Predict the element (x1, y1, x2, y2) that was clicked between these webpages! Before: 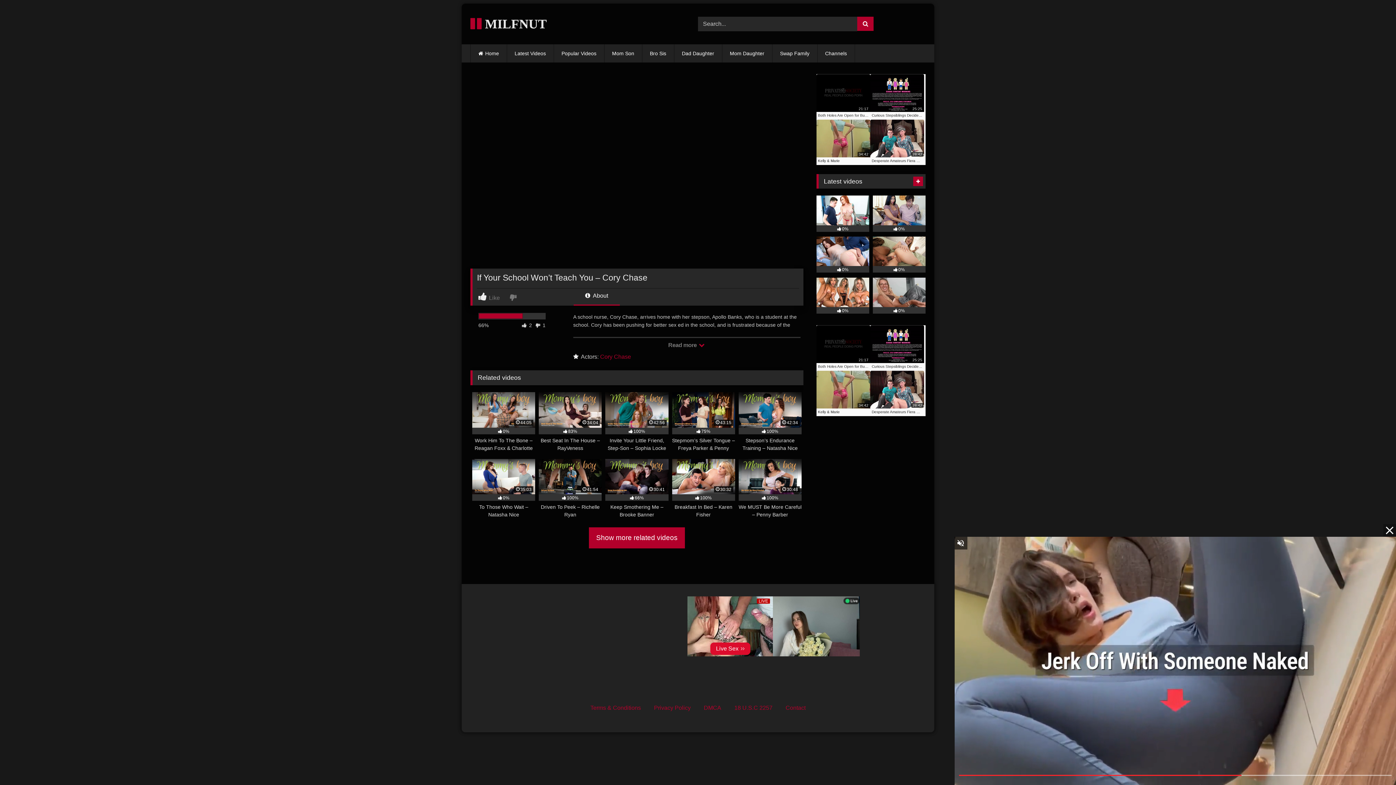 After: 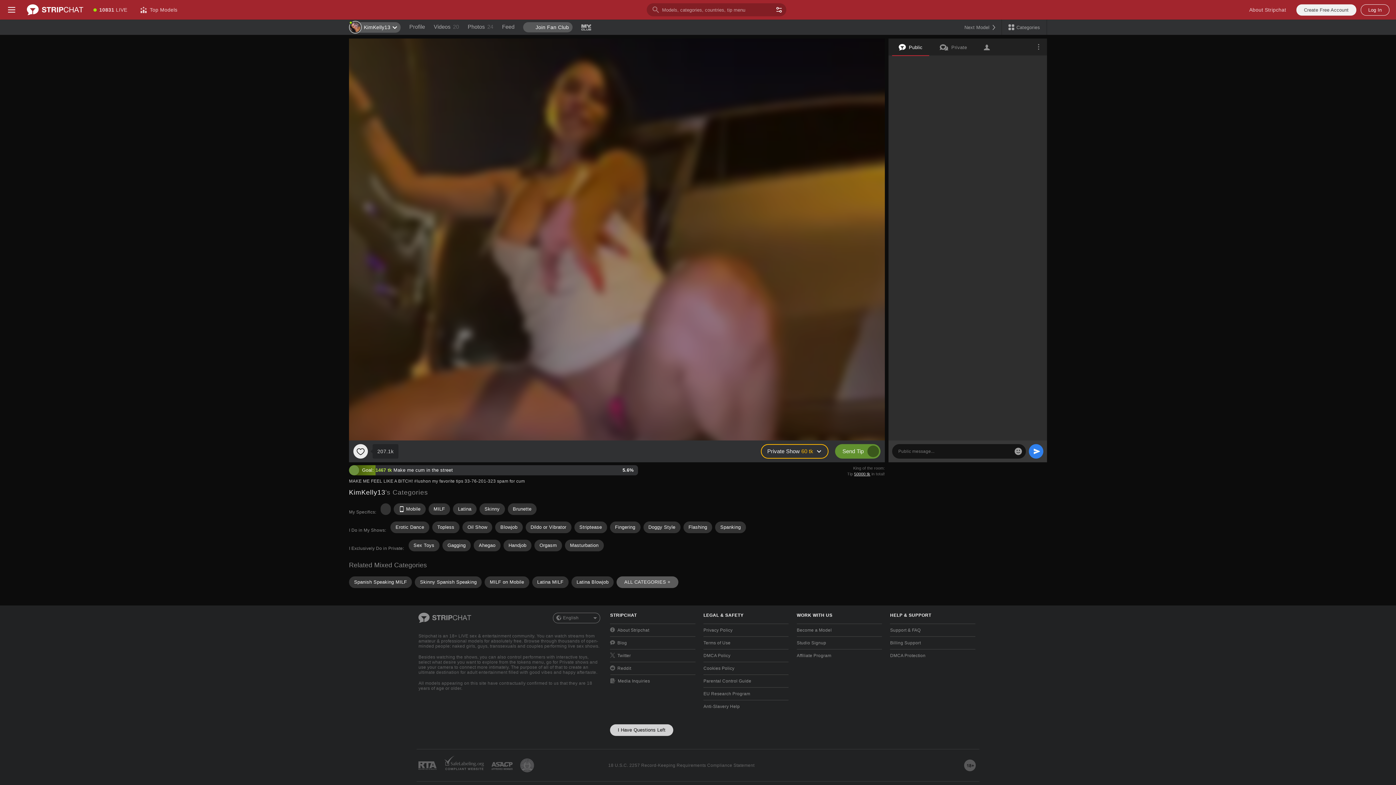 Action: bbox: (573, 291, 619, 305) label:  About